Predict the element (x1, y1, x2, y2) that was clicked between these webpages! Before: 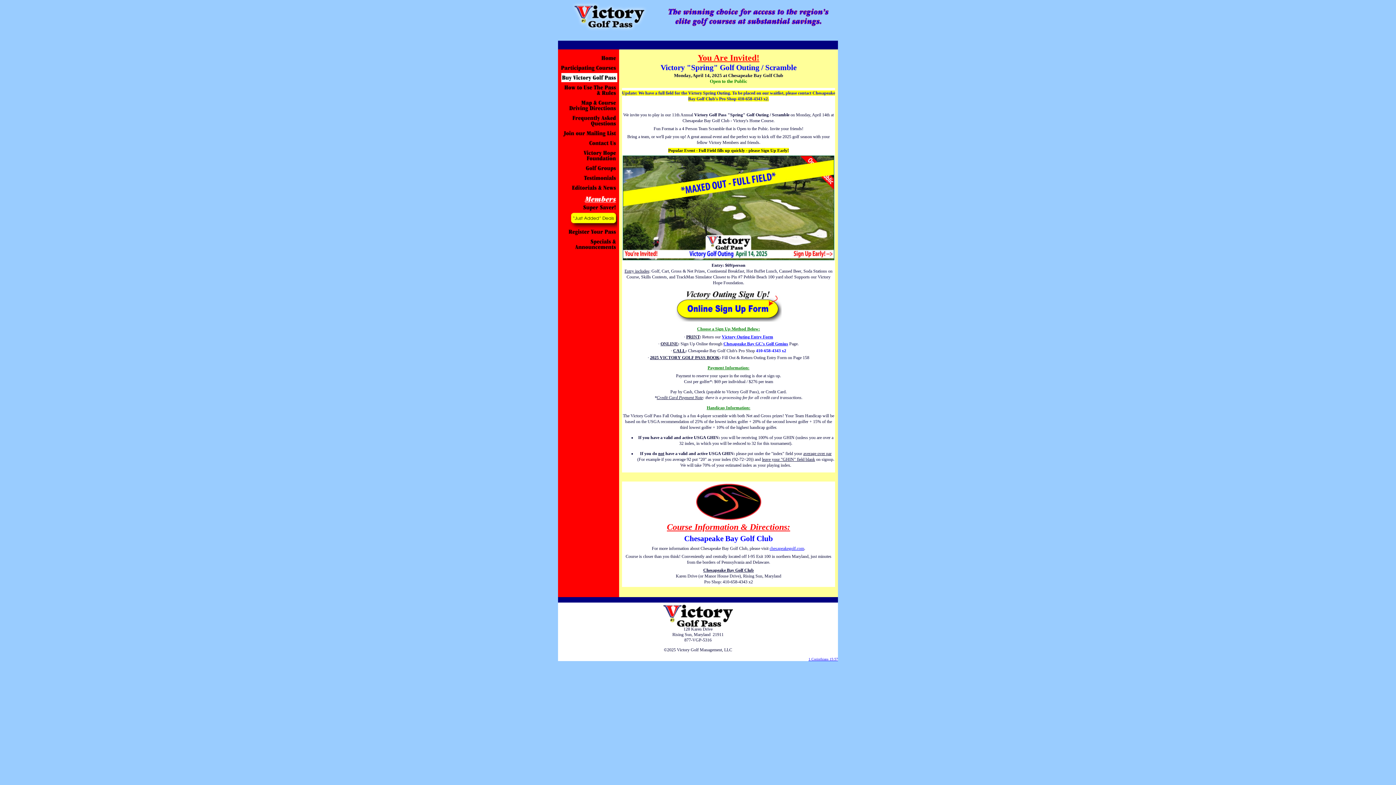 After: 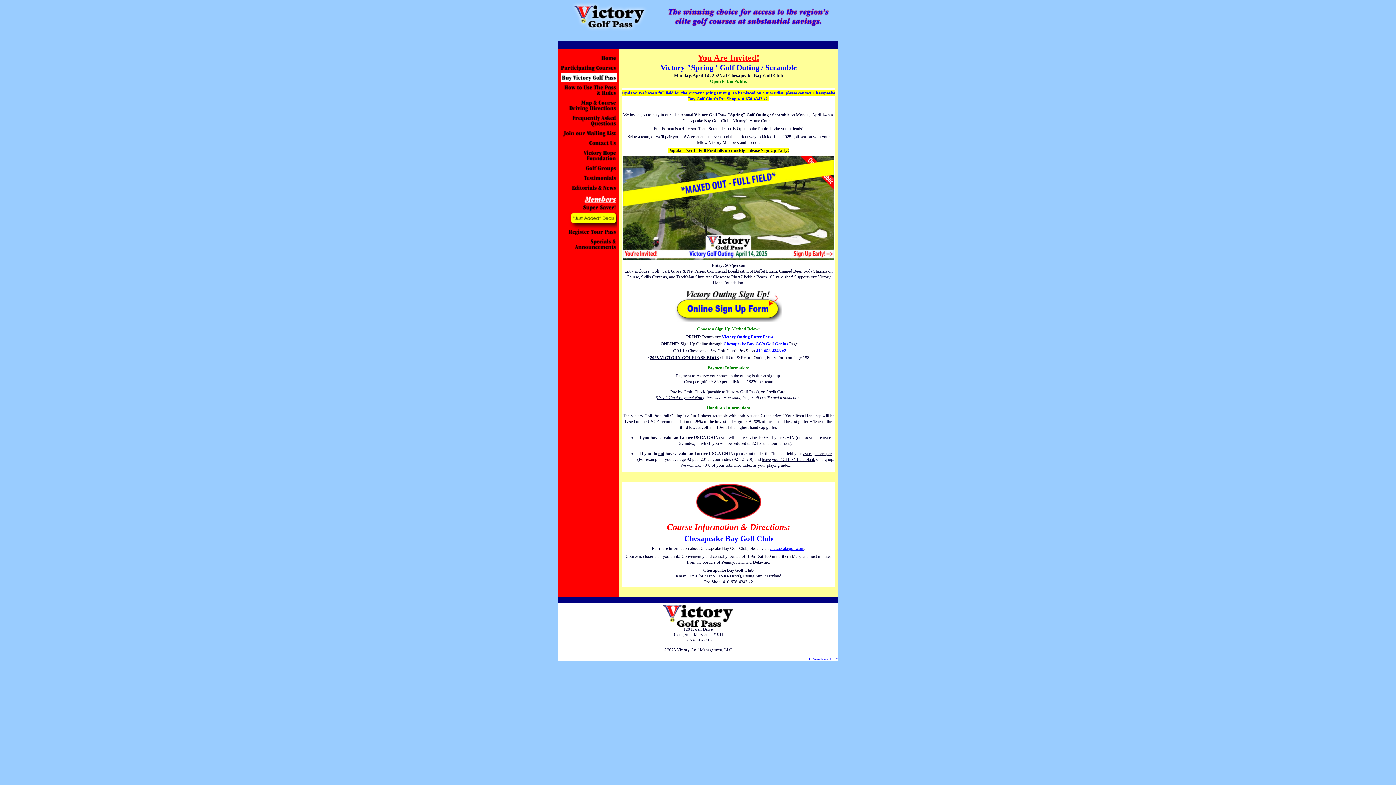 Action: bbox: (722, 334, 773, 339) label: Victory Outing Entry Form